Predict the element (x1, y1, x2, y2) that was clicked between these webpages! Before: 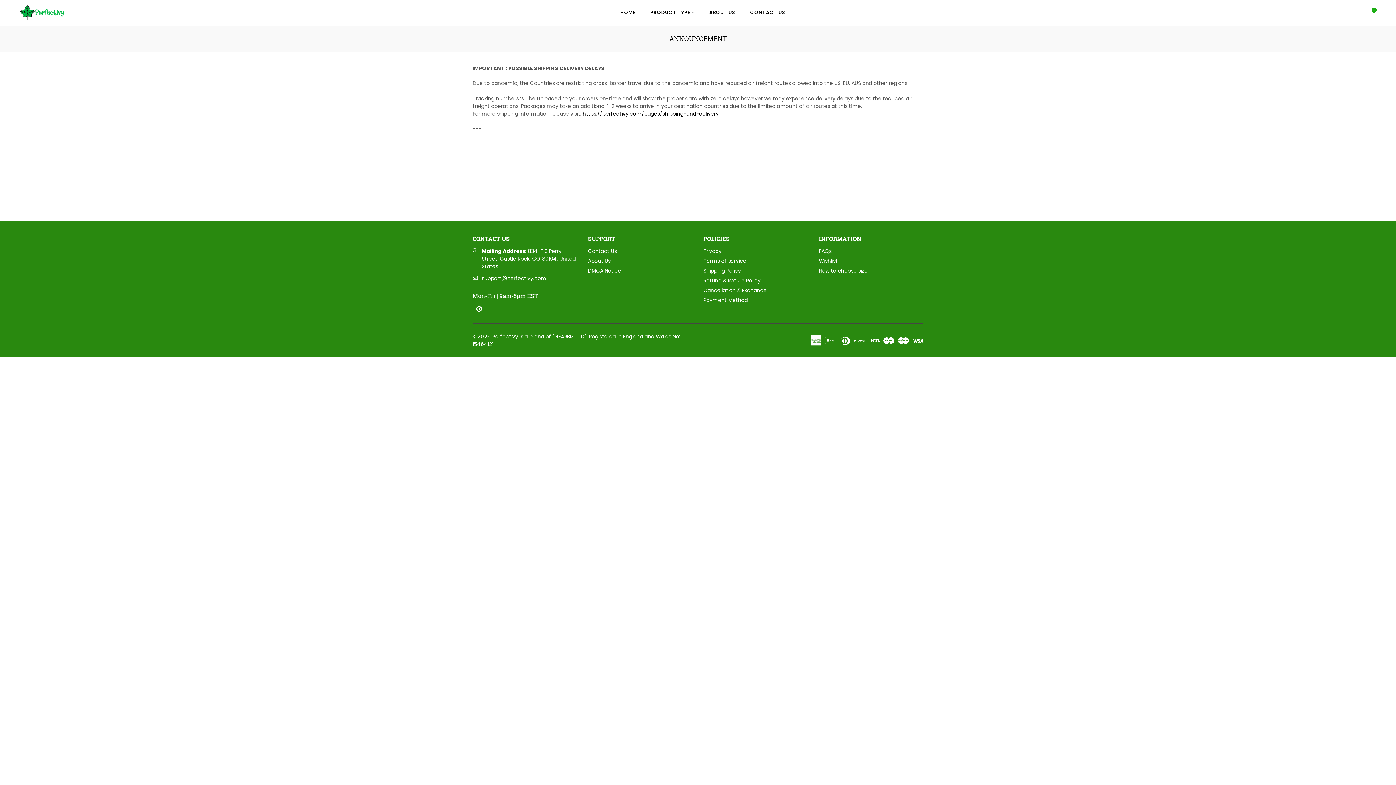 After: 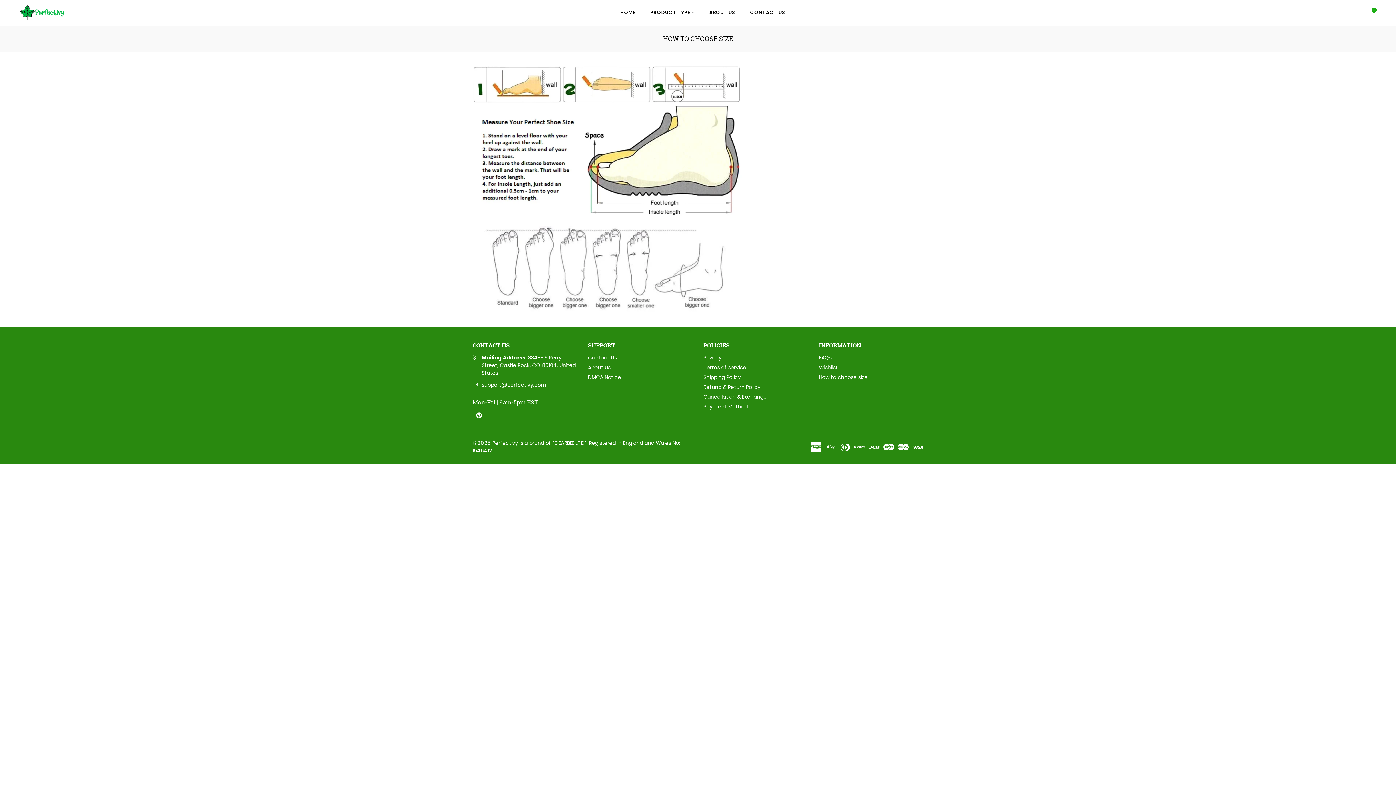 Action: label: How to choose size bbox: (819, 267, 867, 274)